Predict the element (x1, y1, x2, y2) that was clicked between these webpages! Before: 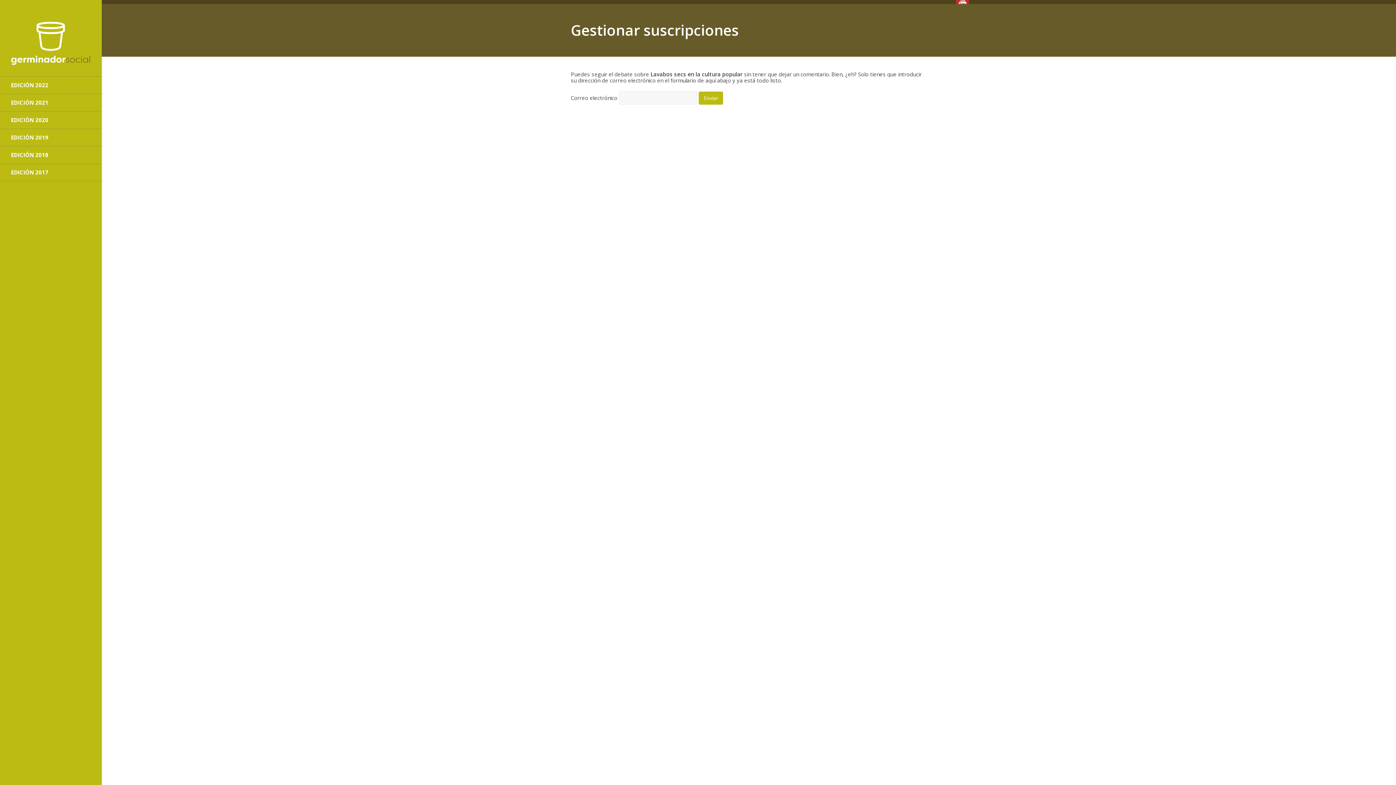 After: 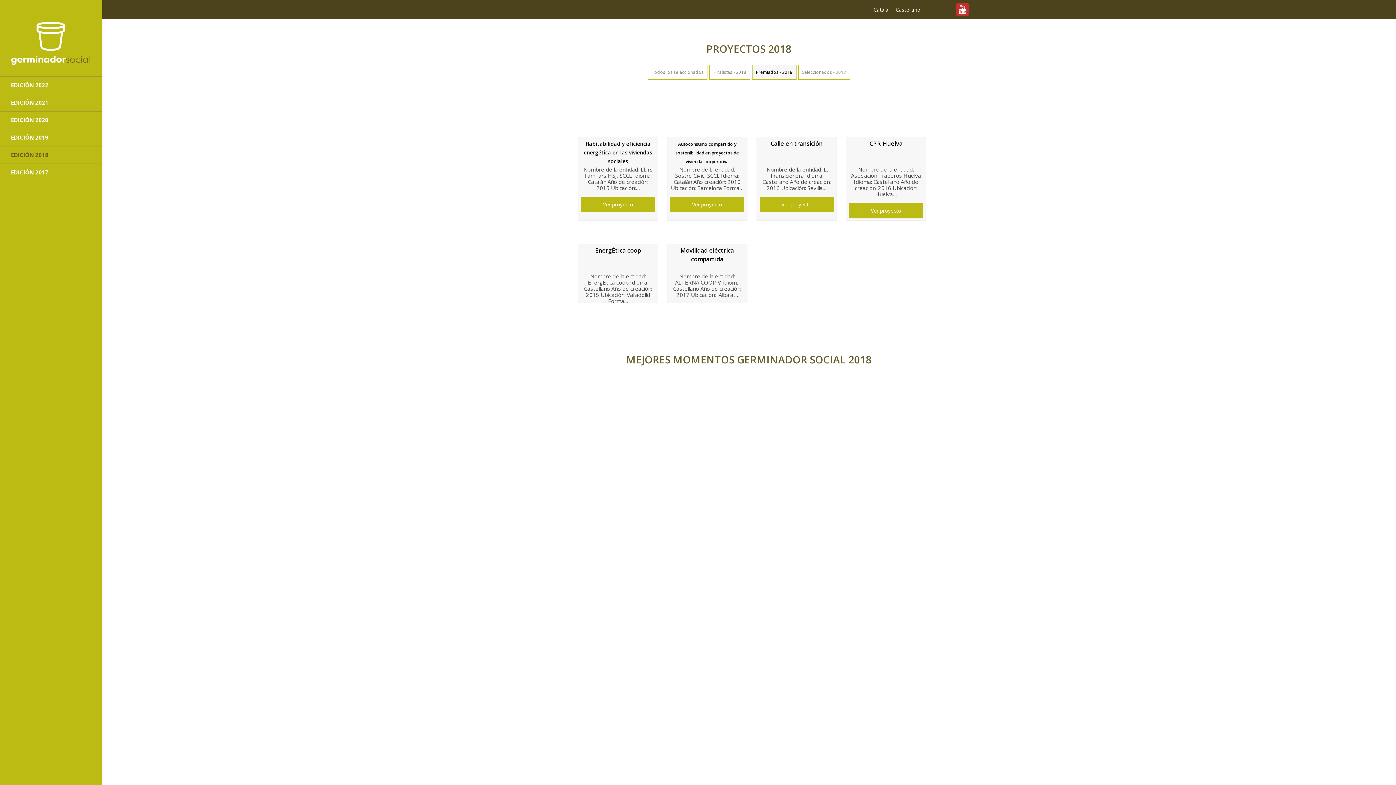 Action: label: EDICIÓN 2018 bbox: (0, 146, 101, 163)